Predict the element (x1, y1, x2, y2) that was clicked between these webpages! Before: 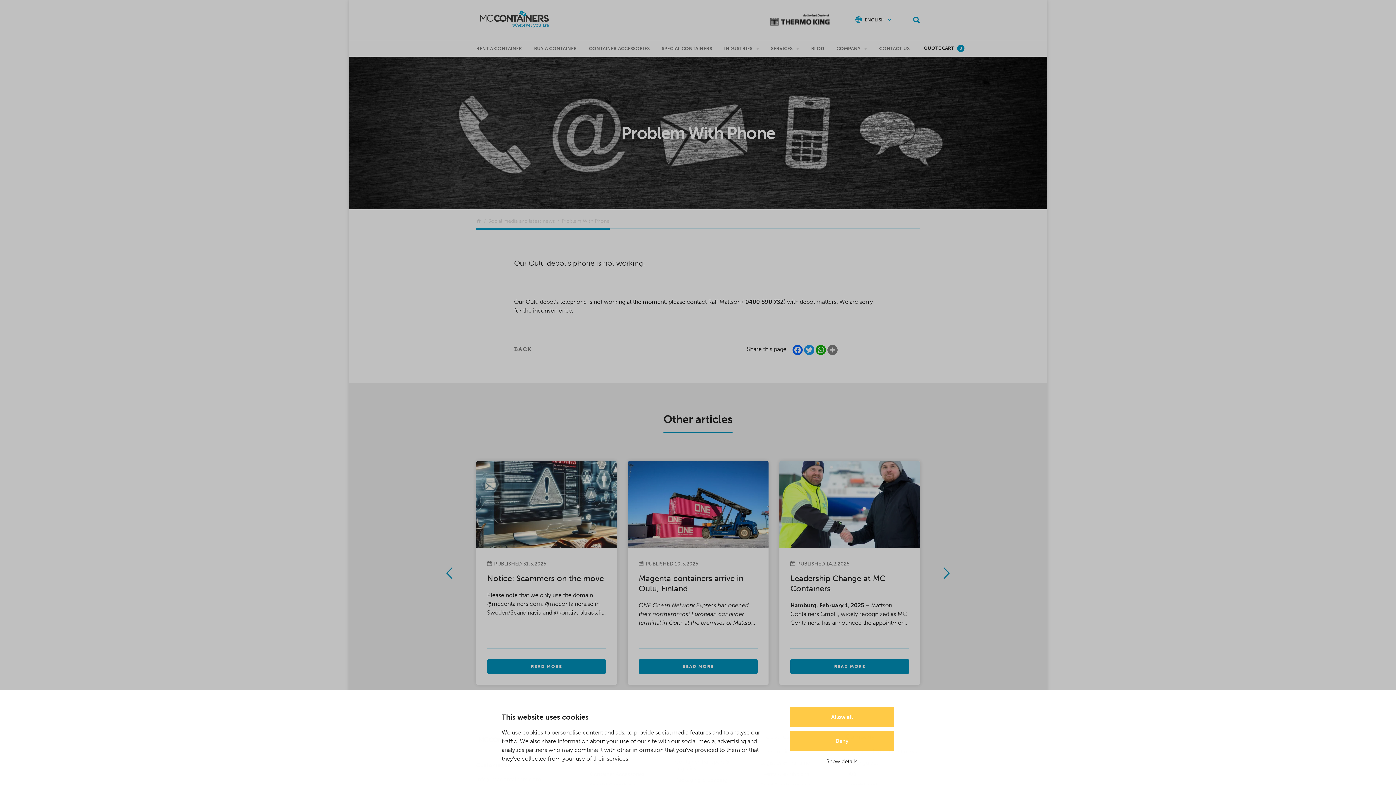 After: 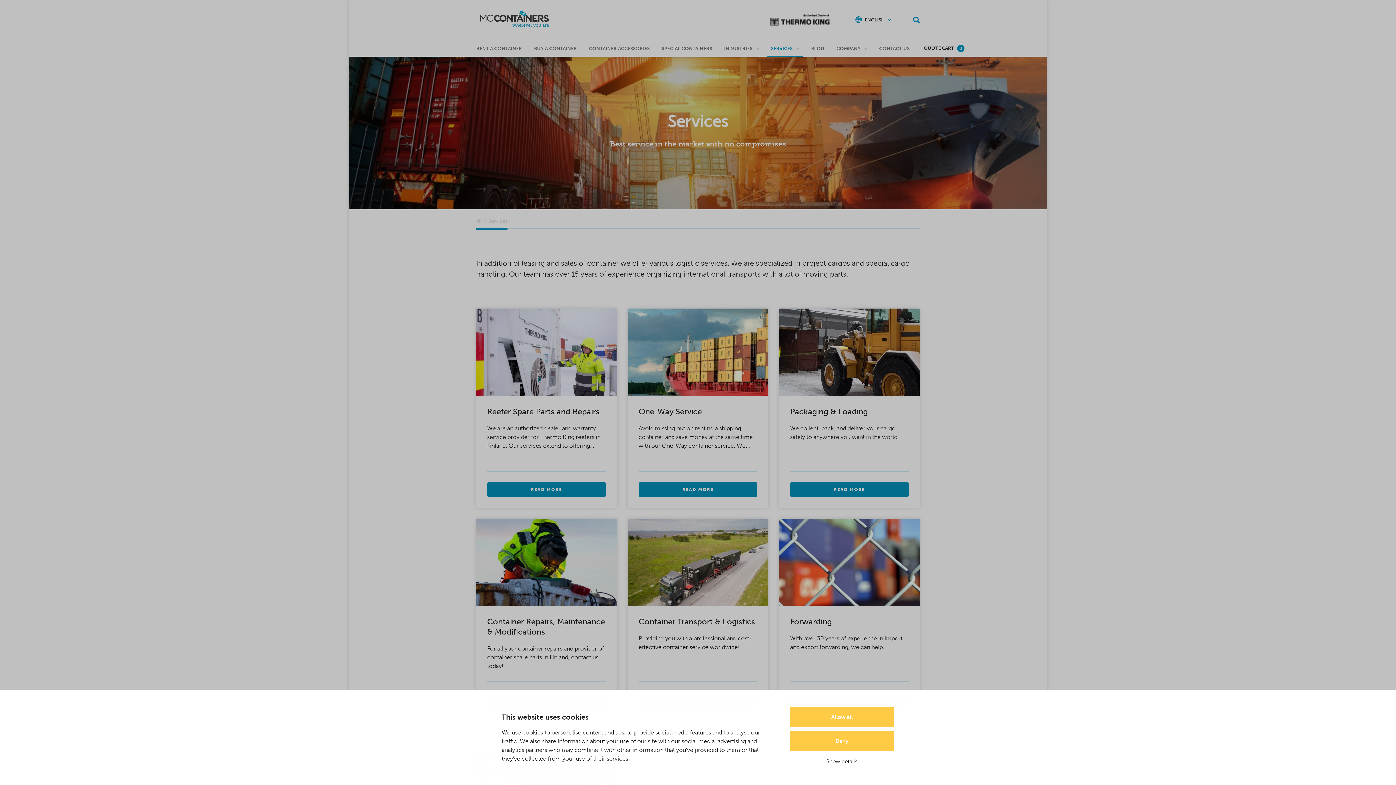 Action: label: SERVICES bbox: (771, 40, 799, 56)